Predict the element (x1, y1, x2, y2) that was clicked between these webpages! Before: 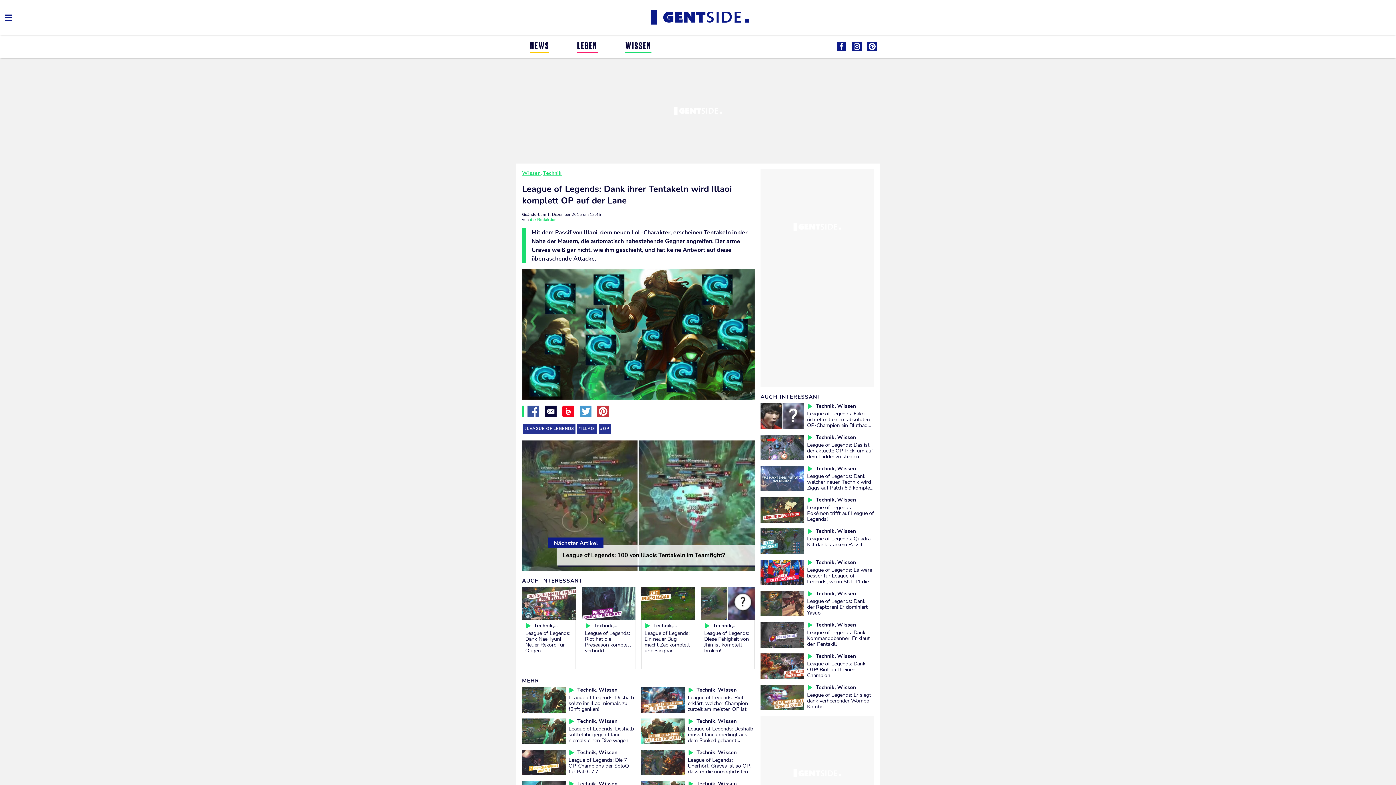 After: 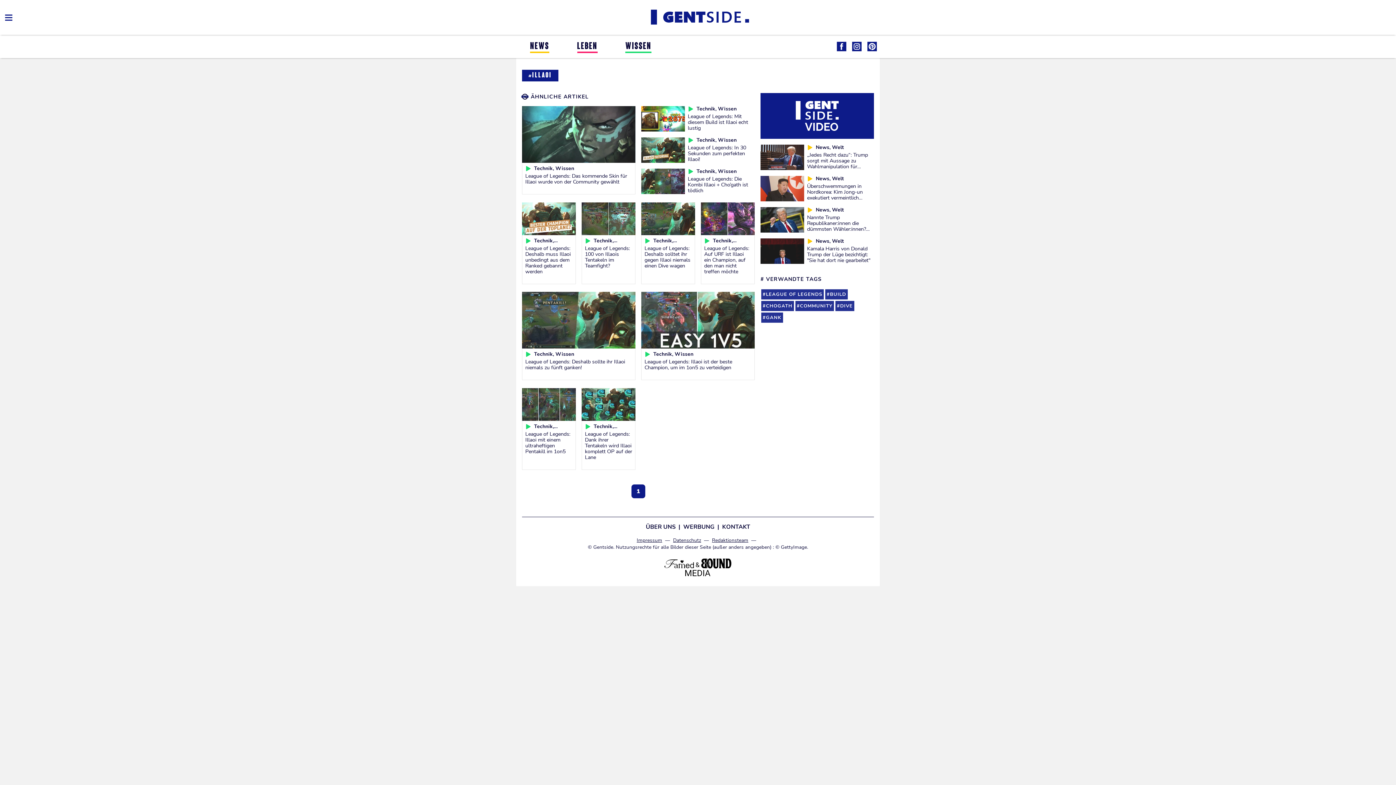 Action: label: ILLAOI bbox: (577, 424, 597, 434)